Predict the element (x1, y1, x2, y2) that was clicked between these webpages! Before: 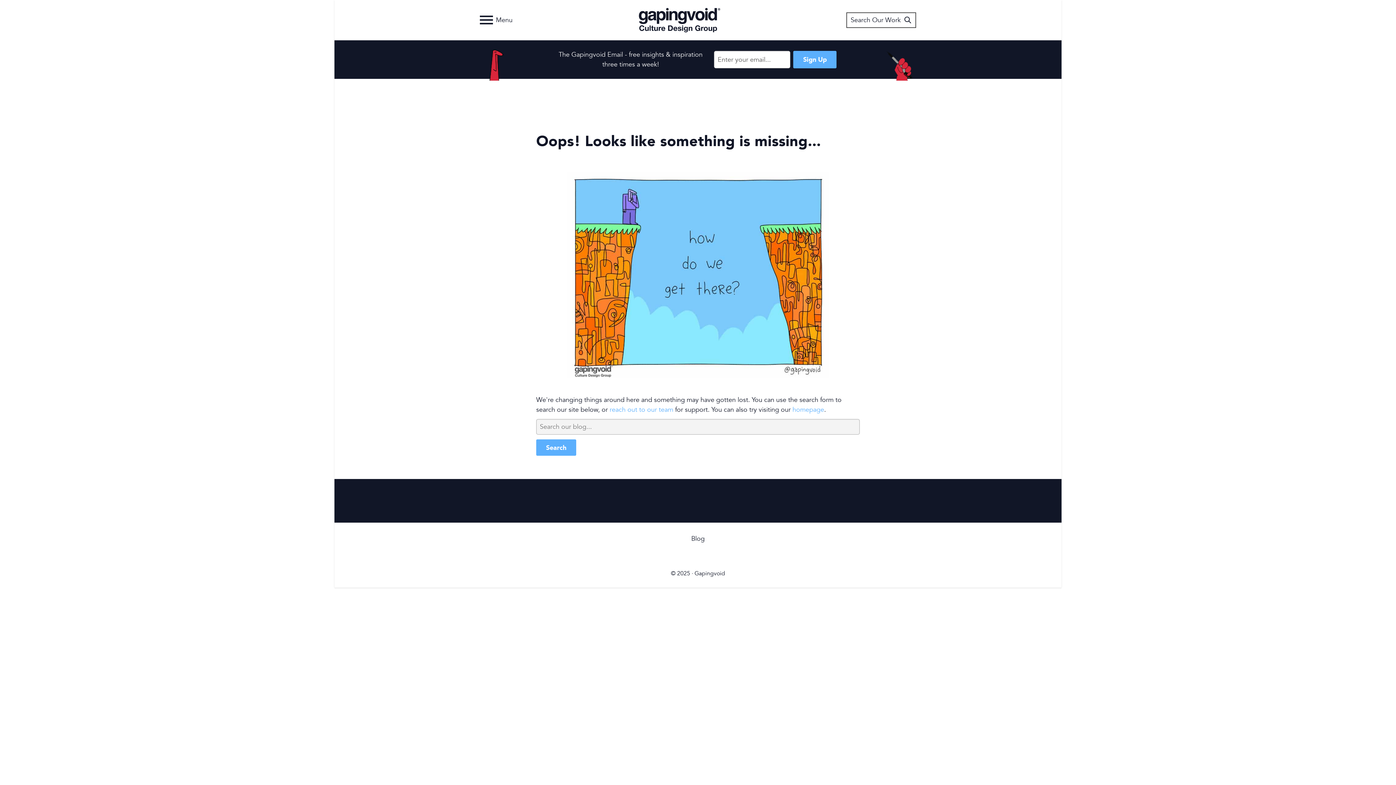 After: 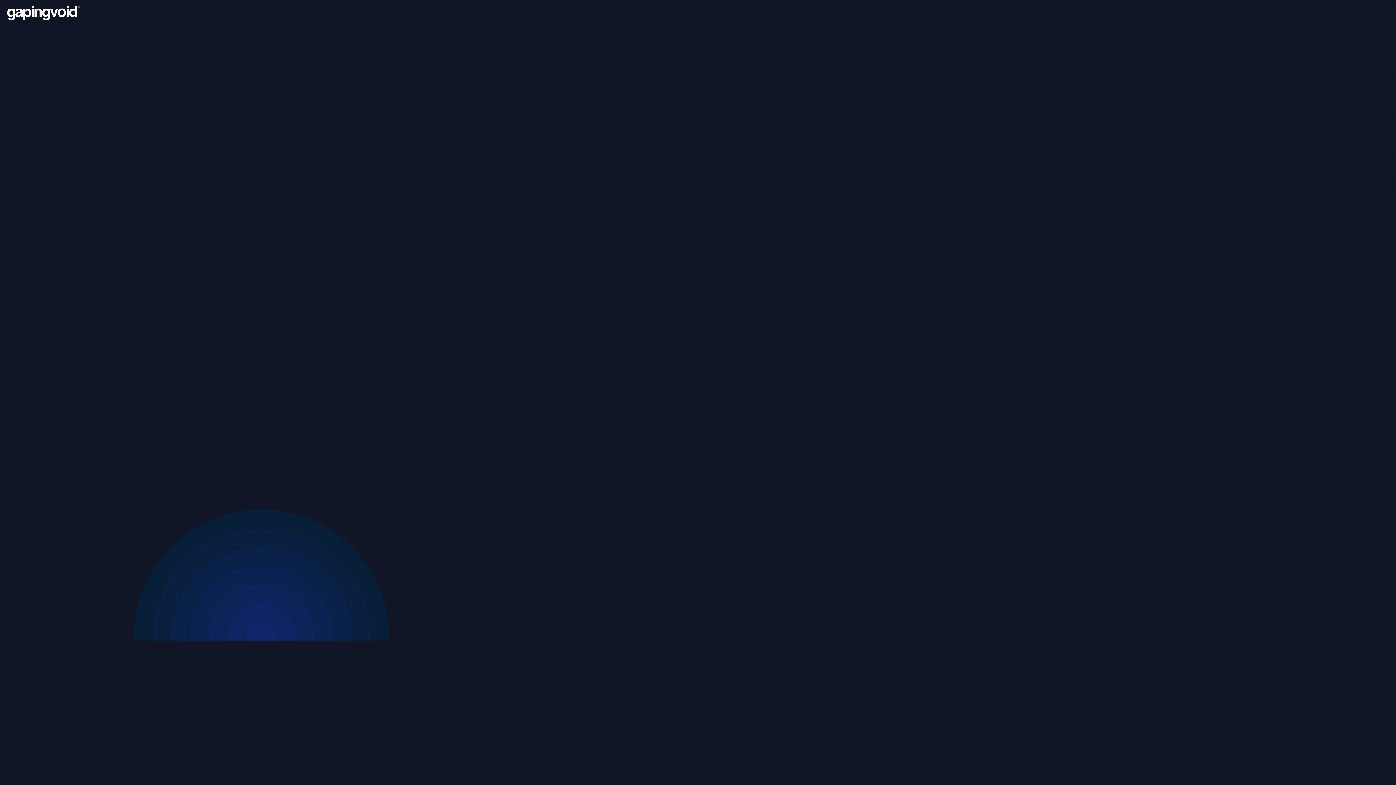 Action: bbox: (638, 7, 720, 32) label: Gapingvoid